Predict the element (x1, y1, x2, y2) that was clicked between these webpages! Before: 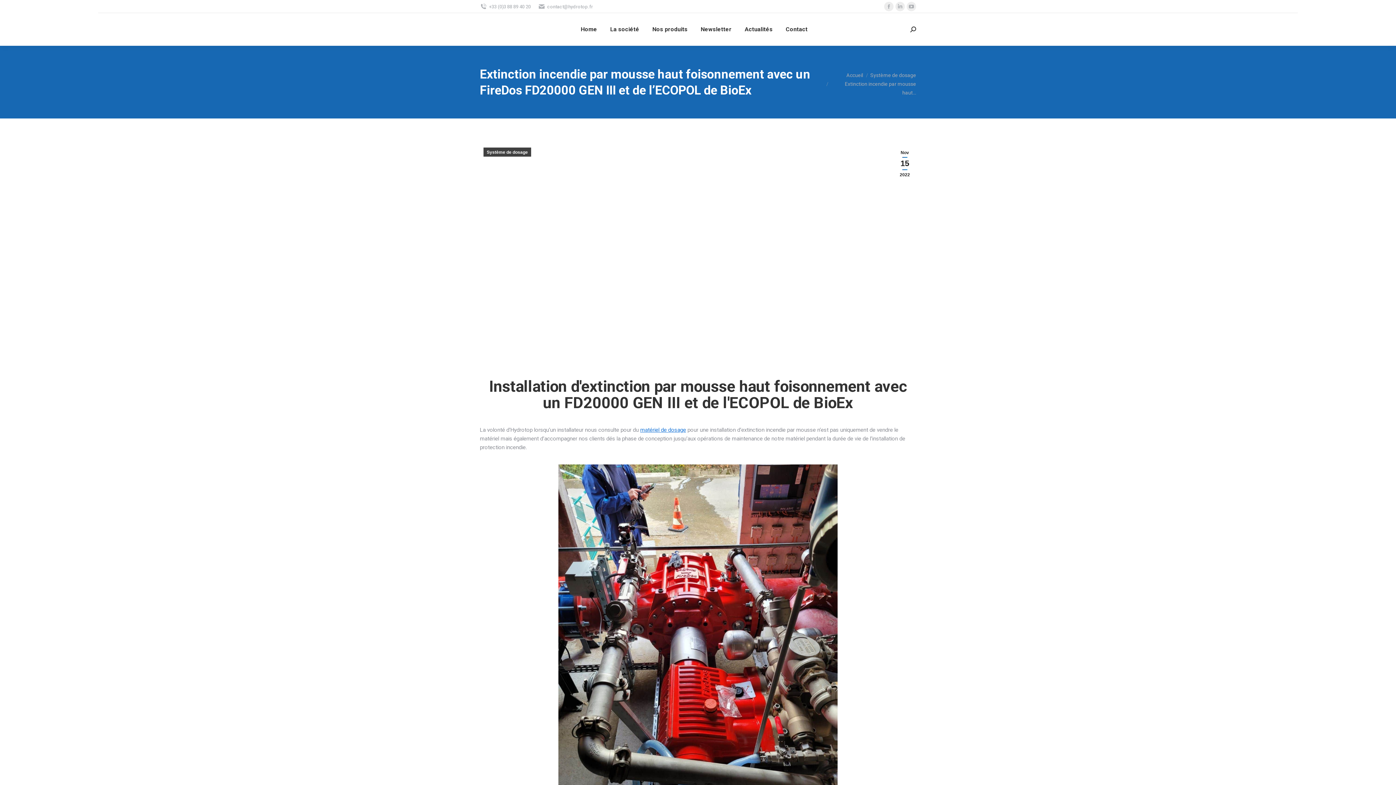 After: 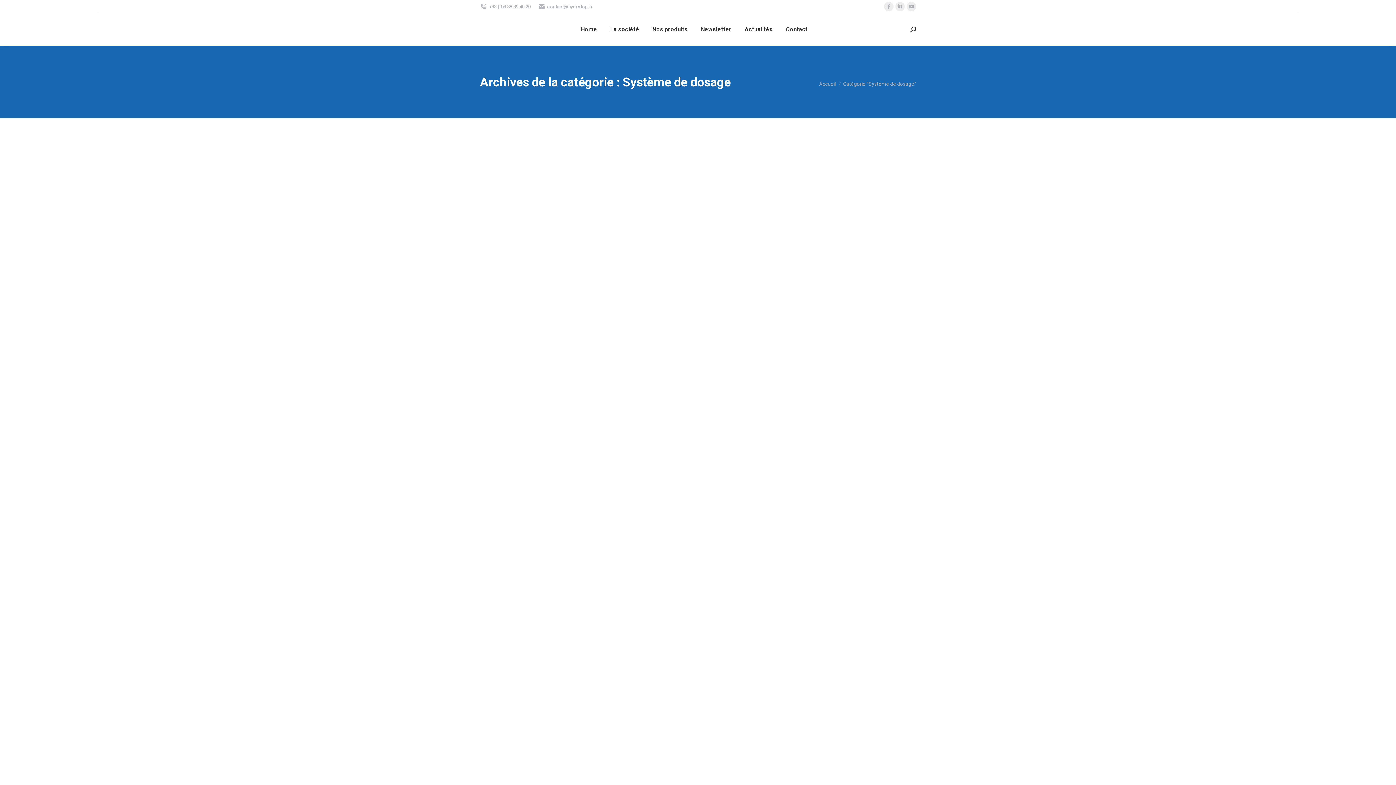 Action: label: Système de dosage bbox: (870, 72, 916, 78)